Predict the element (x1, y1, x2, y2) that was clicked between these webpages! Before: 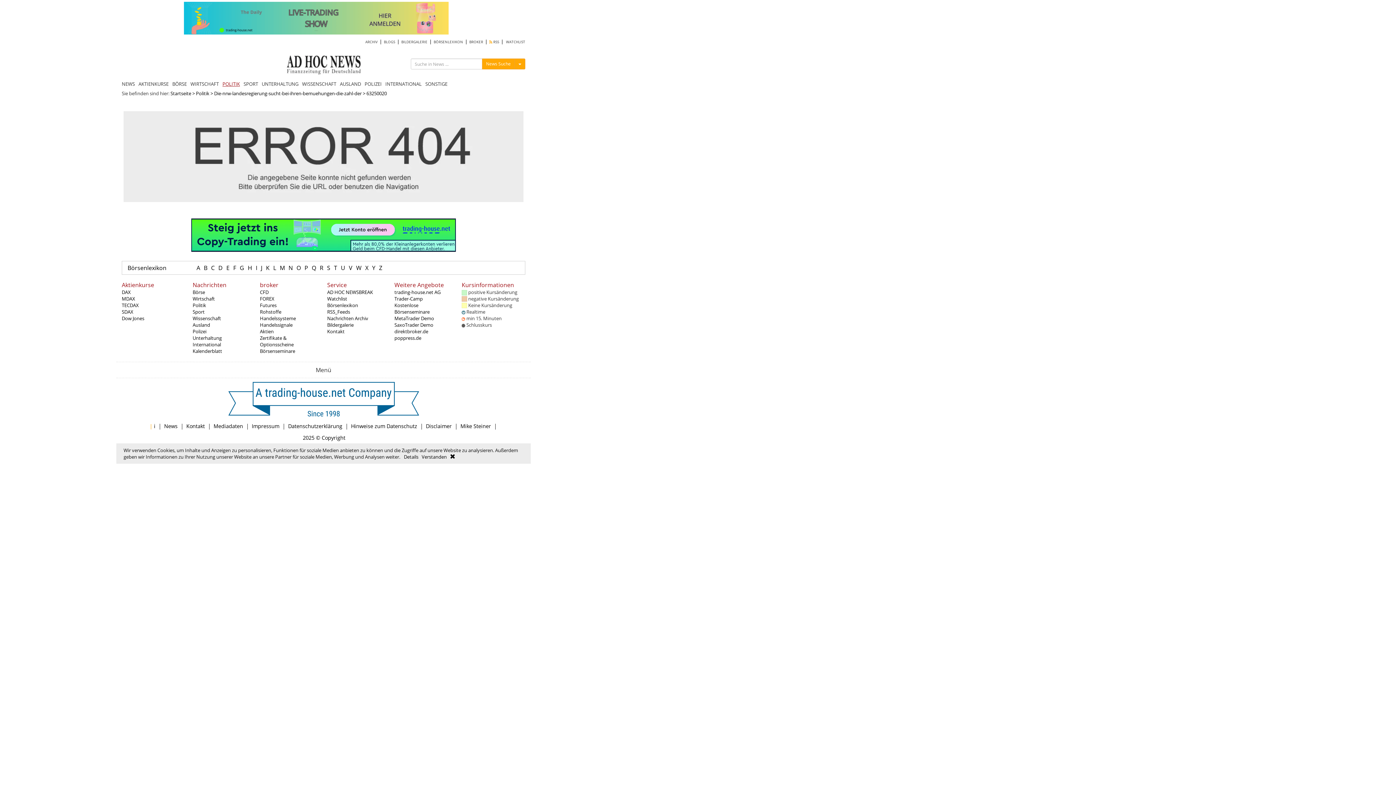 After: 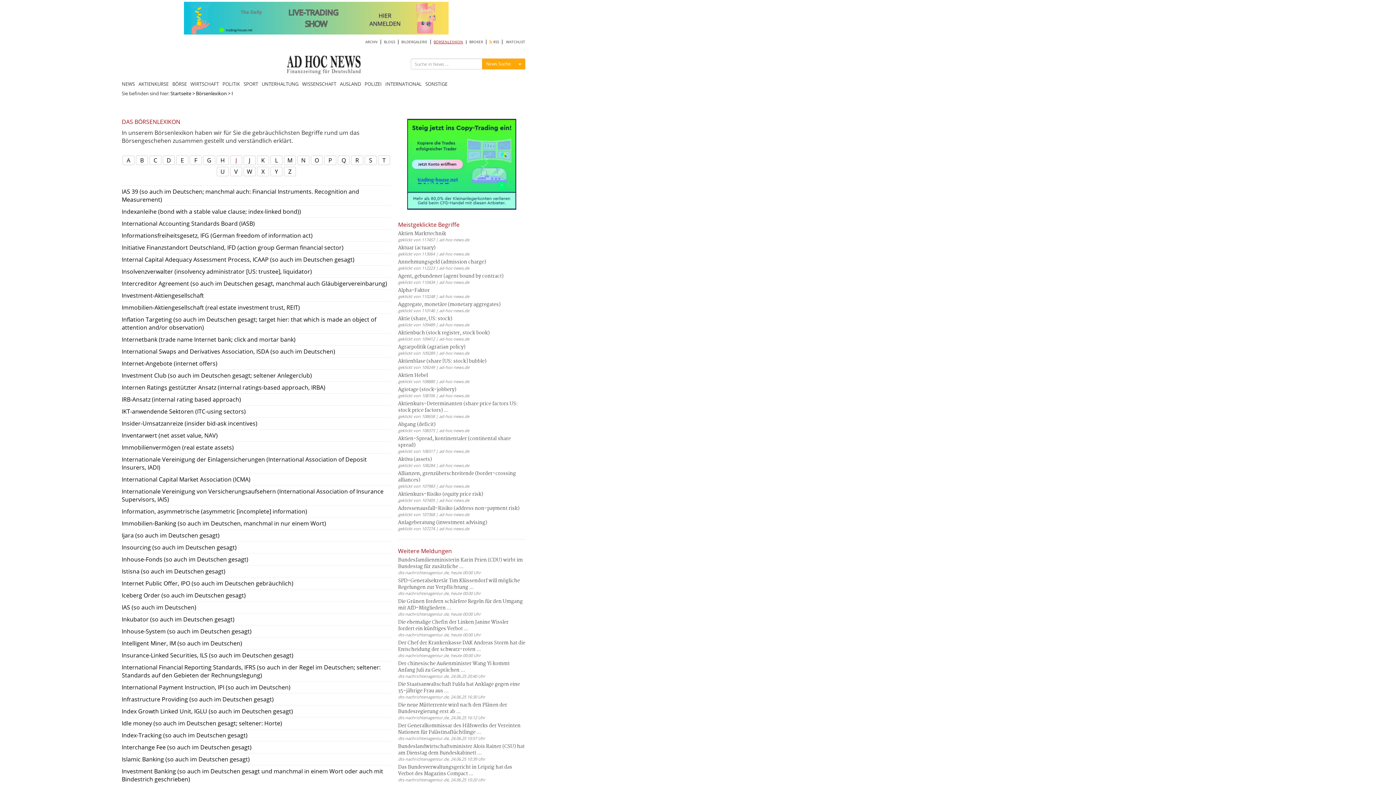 Action: bbox: (254, 264, 259, 272) label: I